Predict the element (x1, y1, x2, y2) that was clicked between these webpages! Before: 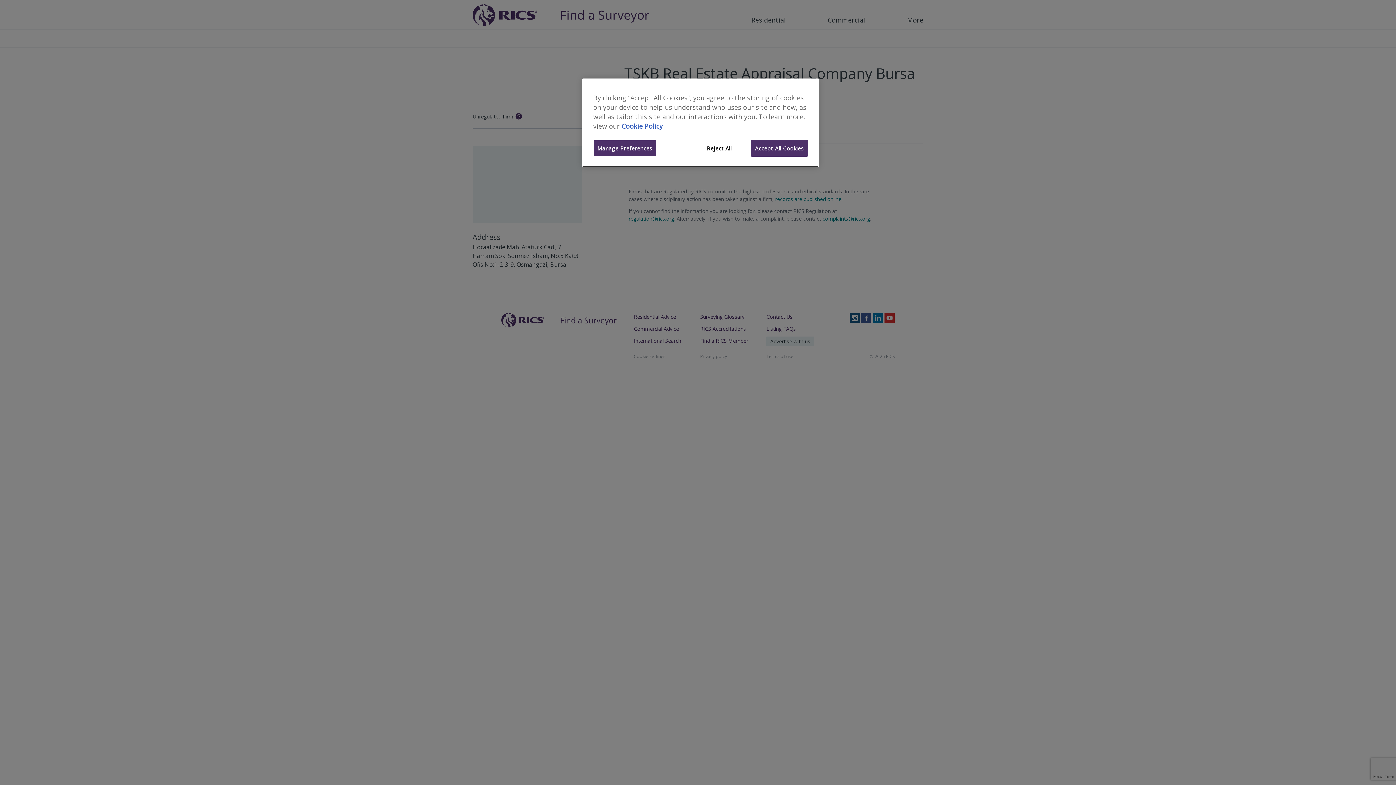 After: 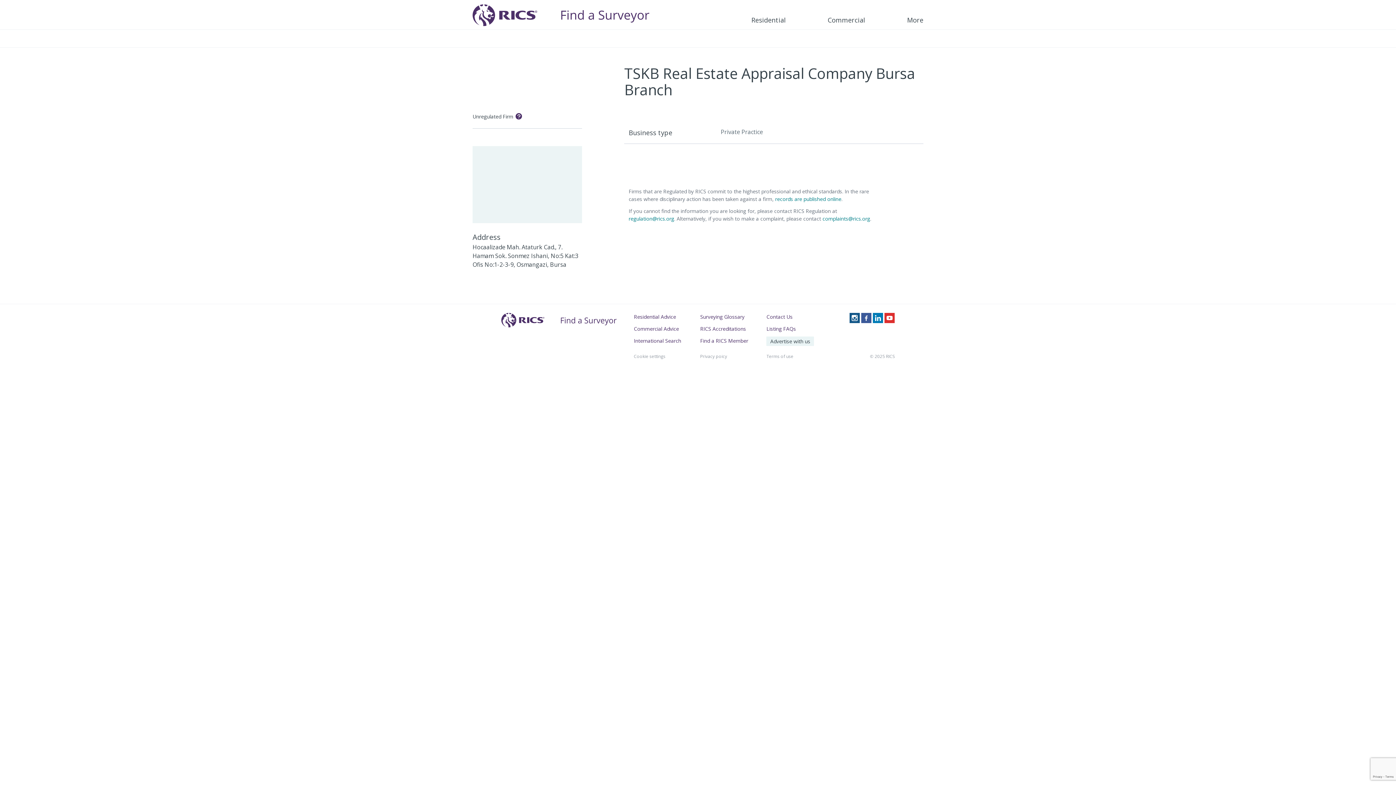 Action: bbox: (694, 140, 744, 156) label: Reject All